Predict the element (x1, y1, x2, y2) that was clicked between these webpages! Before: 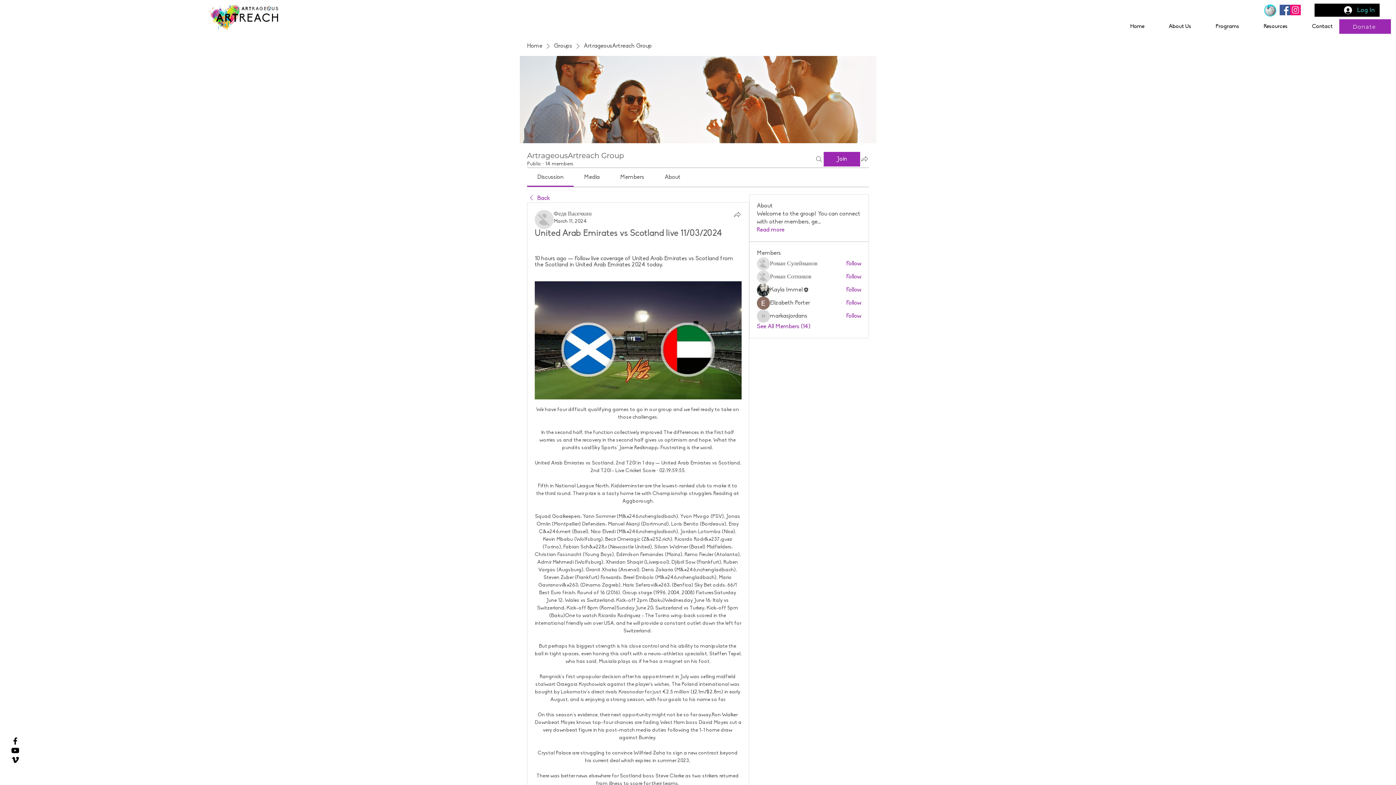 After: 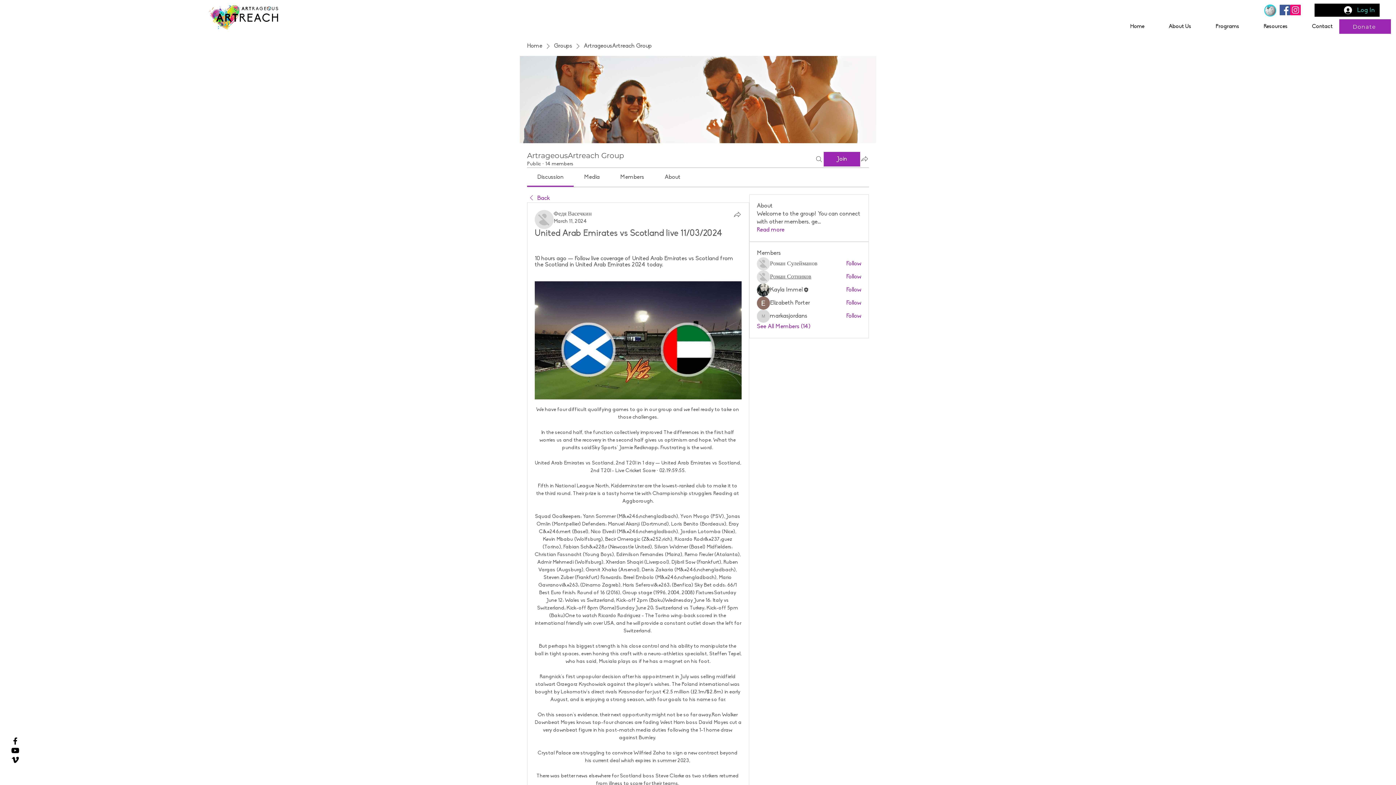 Action: bbox: (770, 273, 811, 281) label: Роман Сотников